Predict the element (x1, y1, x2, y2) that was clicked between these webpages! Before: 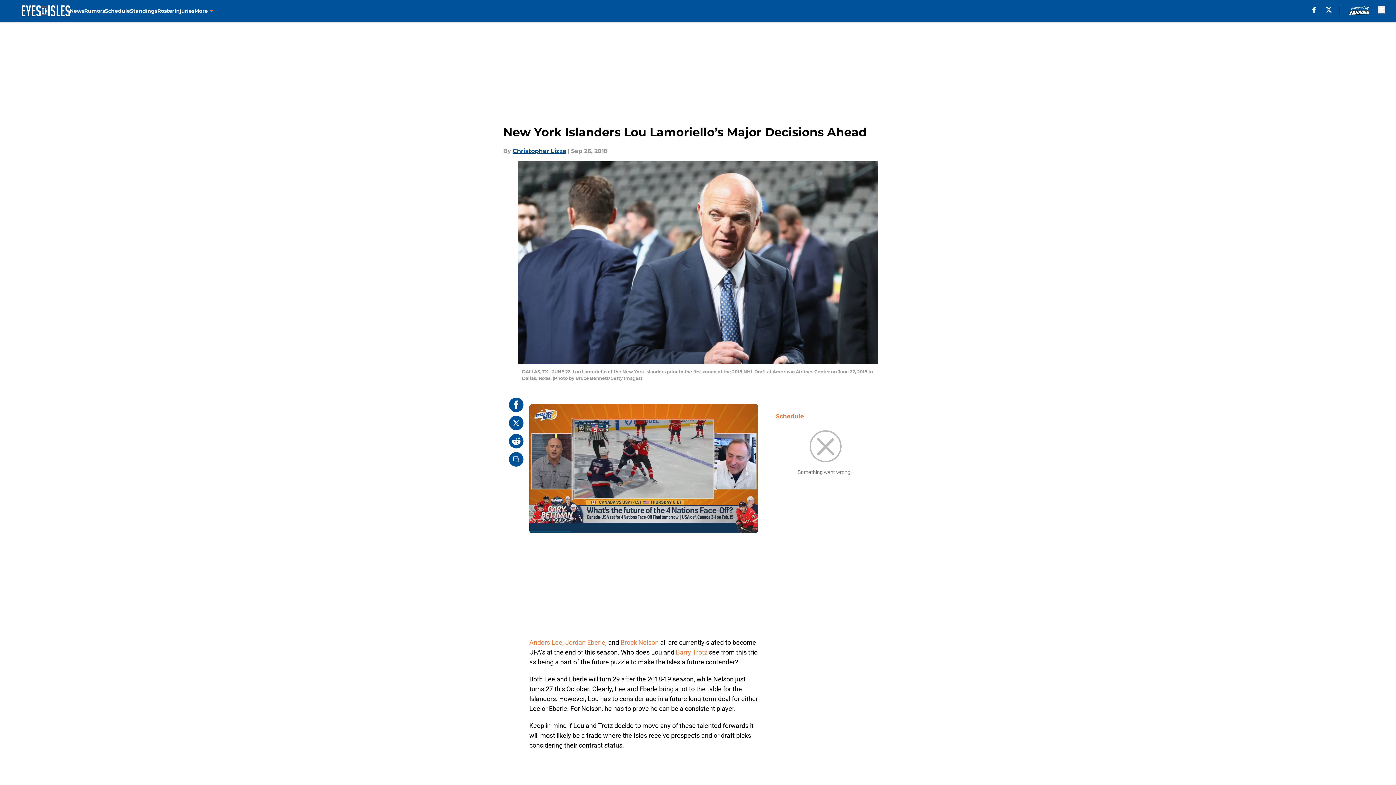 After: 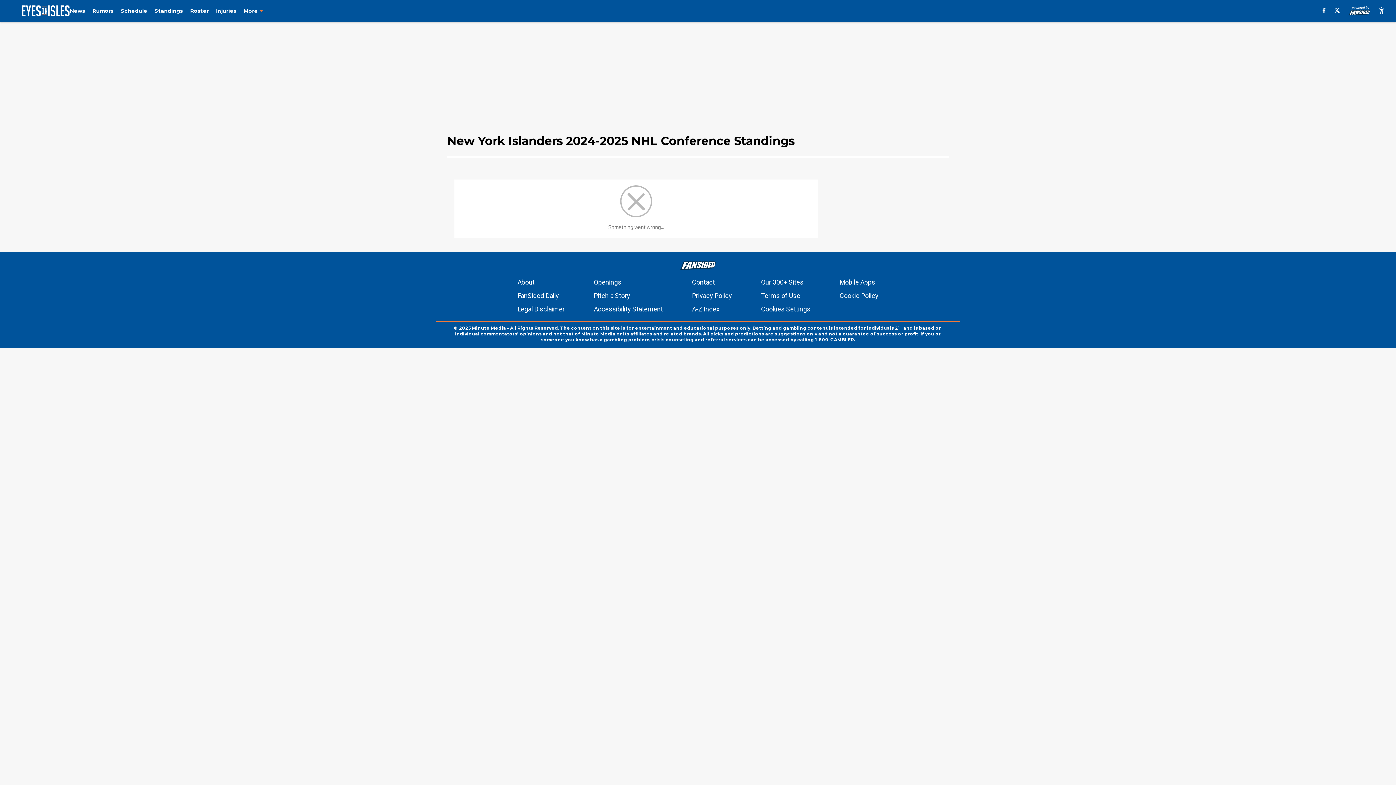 Action: label: Standings bbox: (130, 0, 157, 21)